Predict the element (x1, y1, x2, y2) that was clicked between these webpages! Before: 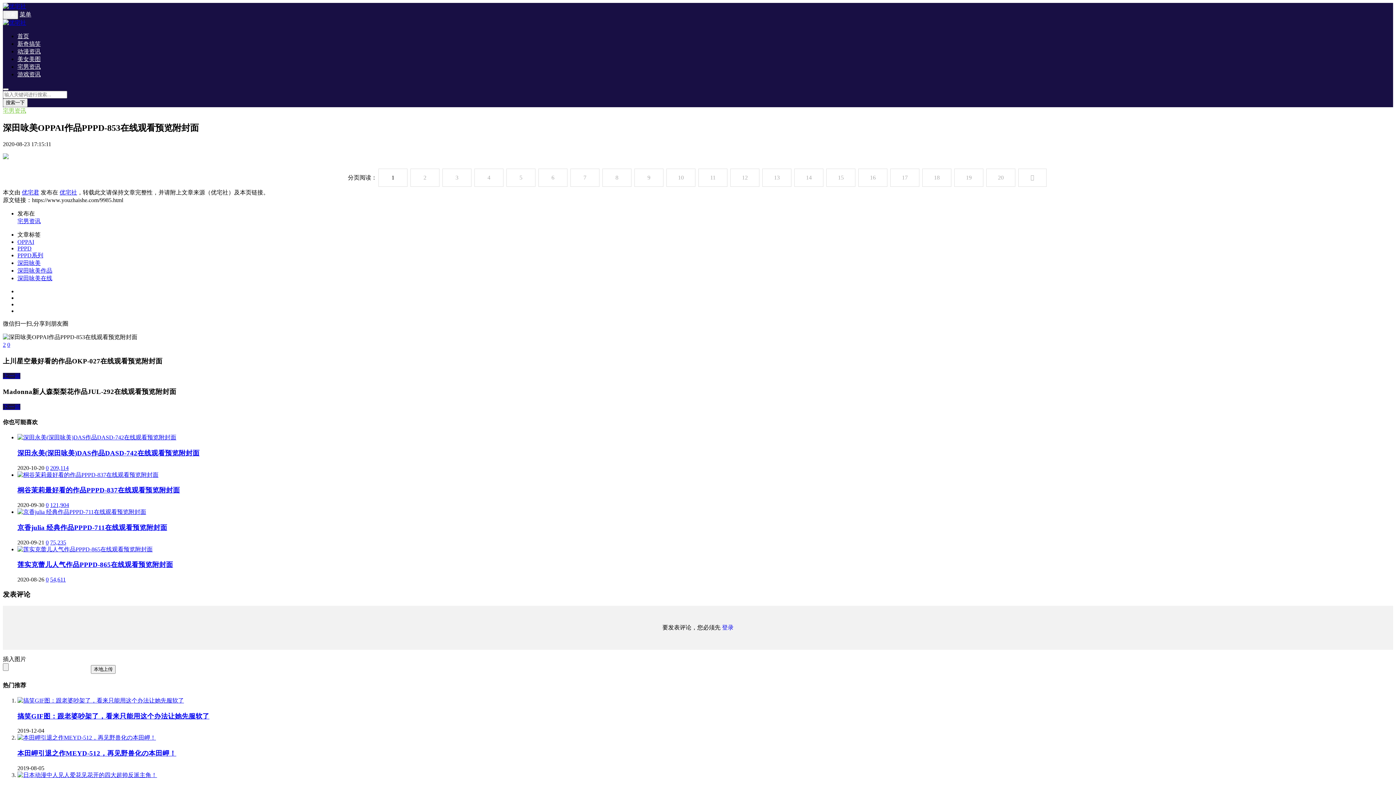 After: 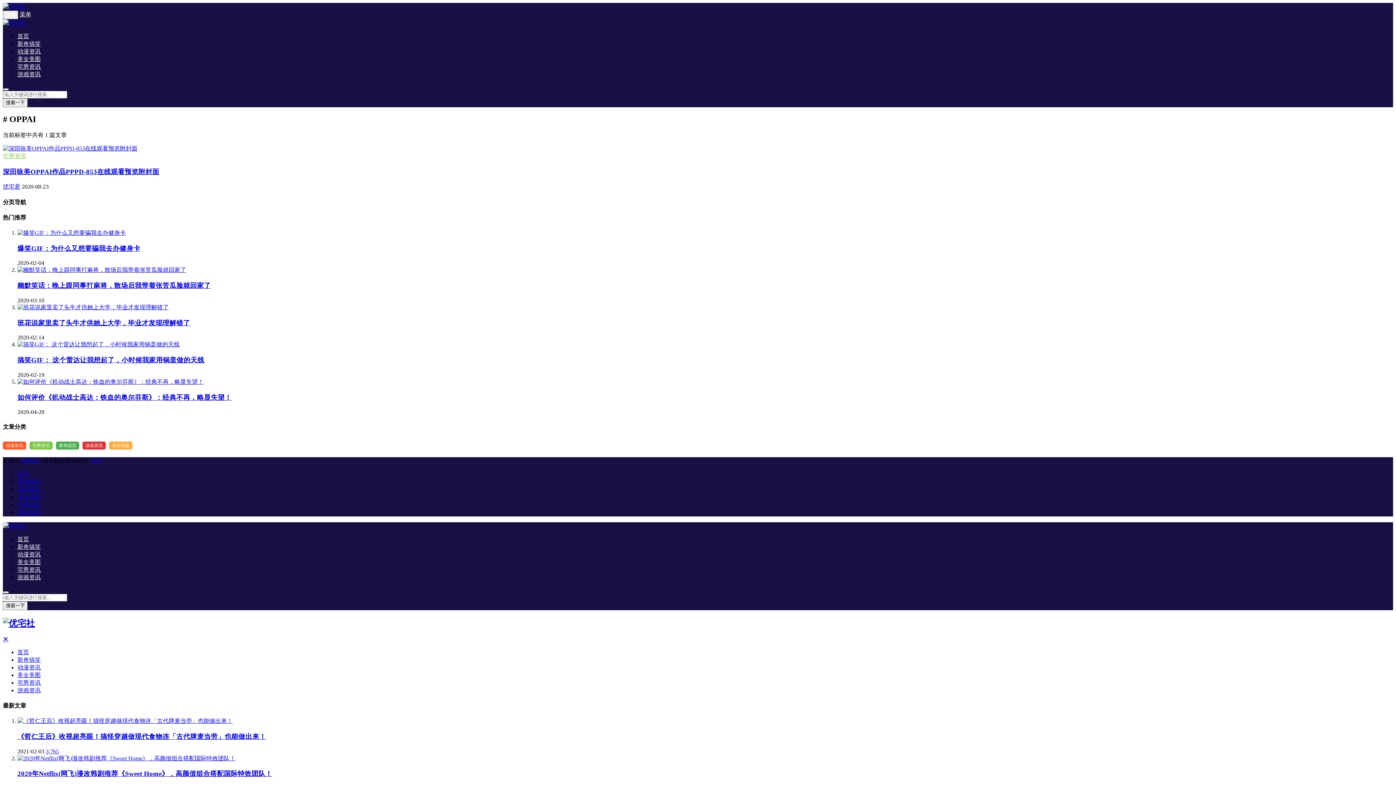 Action: bbox: (17, 238, 34, 245) label: OPPAI